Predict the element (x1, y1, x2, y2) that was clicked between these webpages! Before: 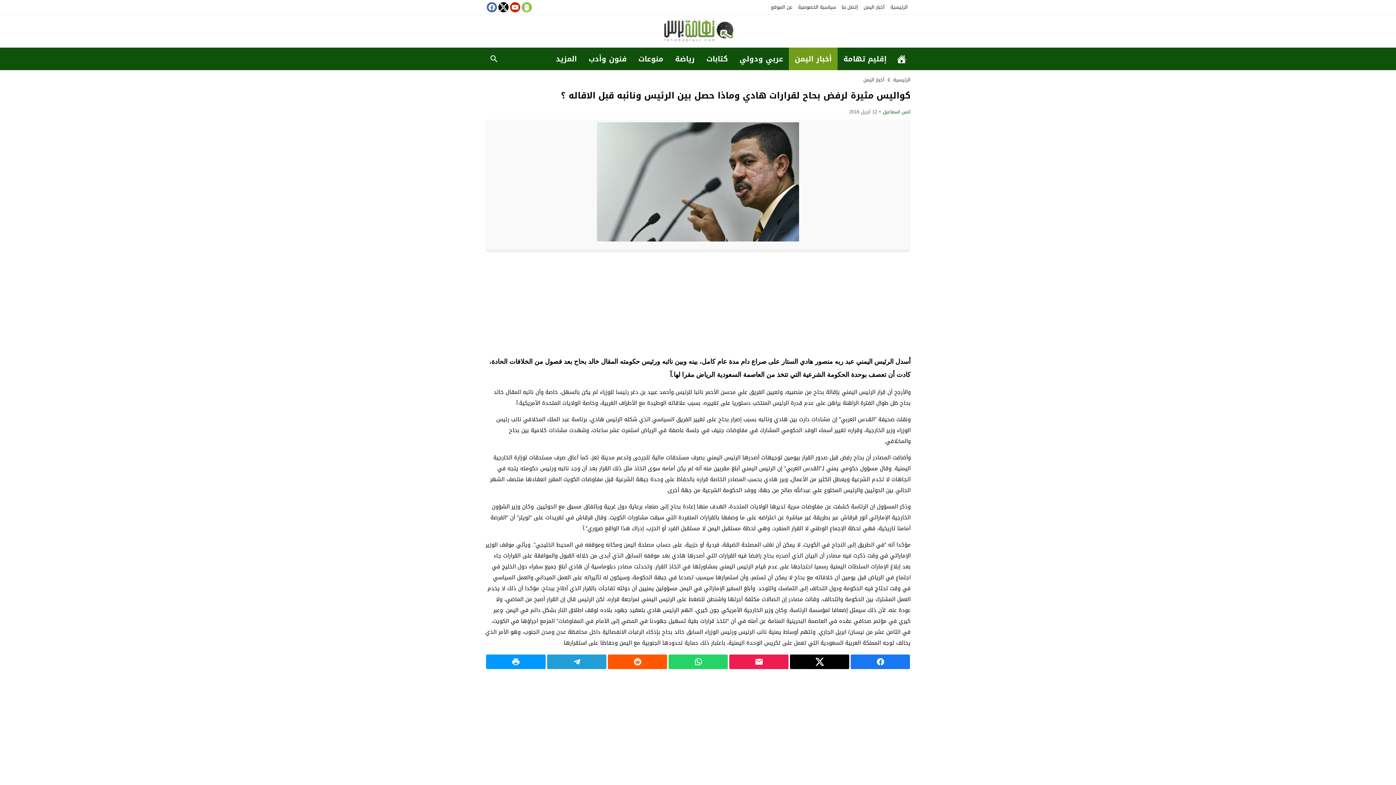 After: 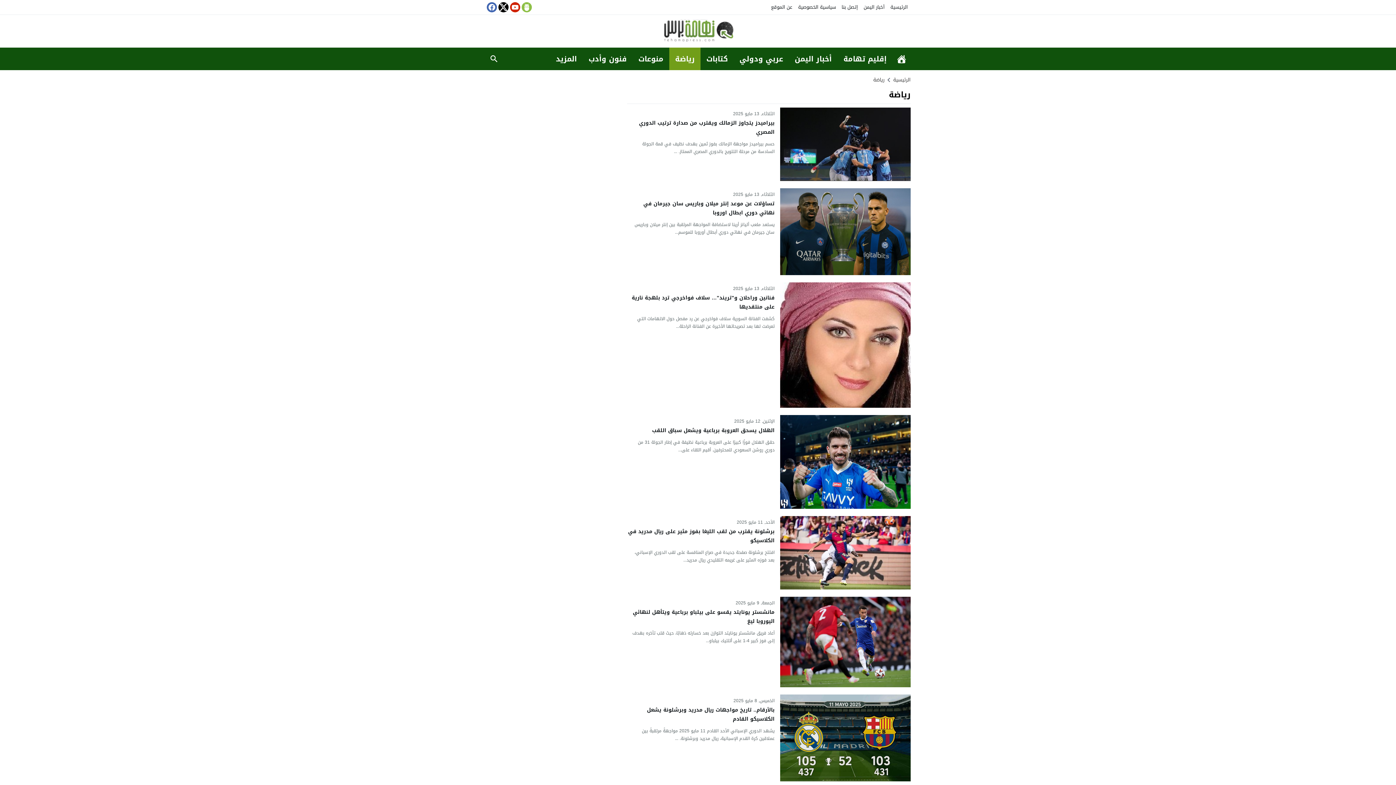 Action: label: رياضة bbox: (669, 47, 700, 70)